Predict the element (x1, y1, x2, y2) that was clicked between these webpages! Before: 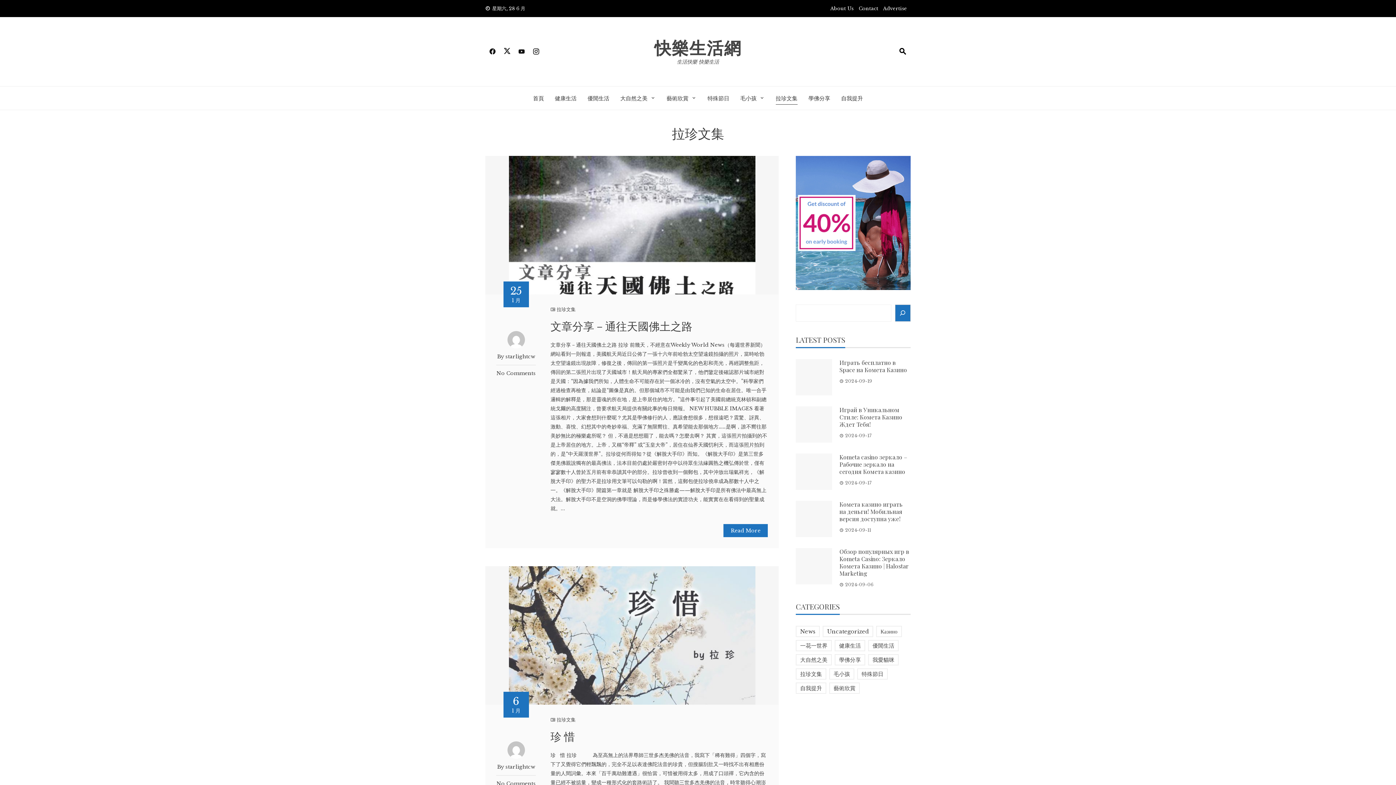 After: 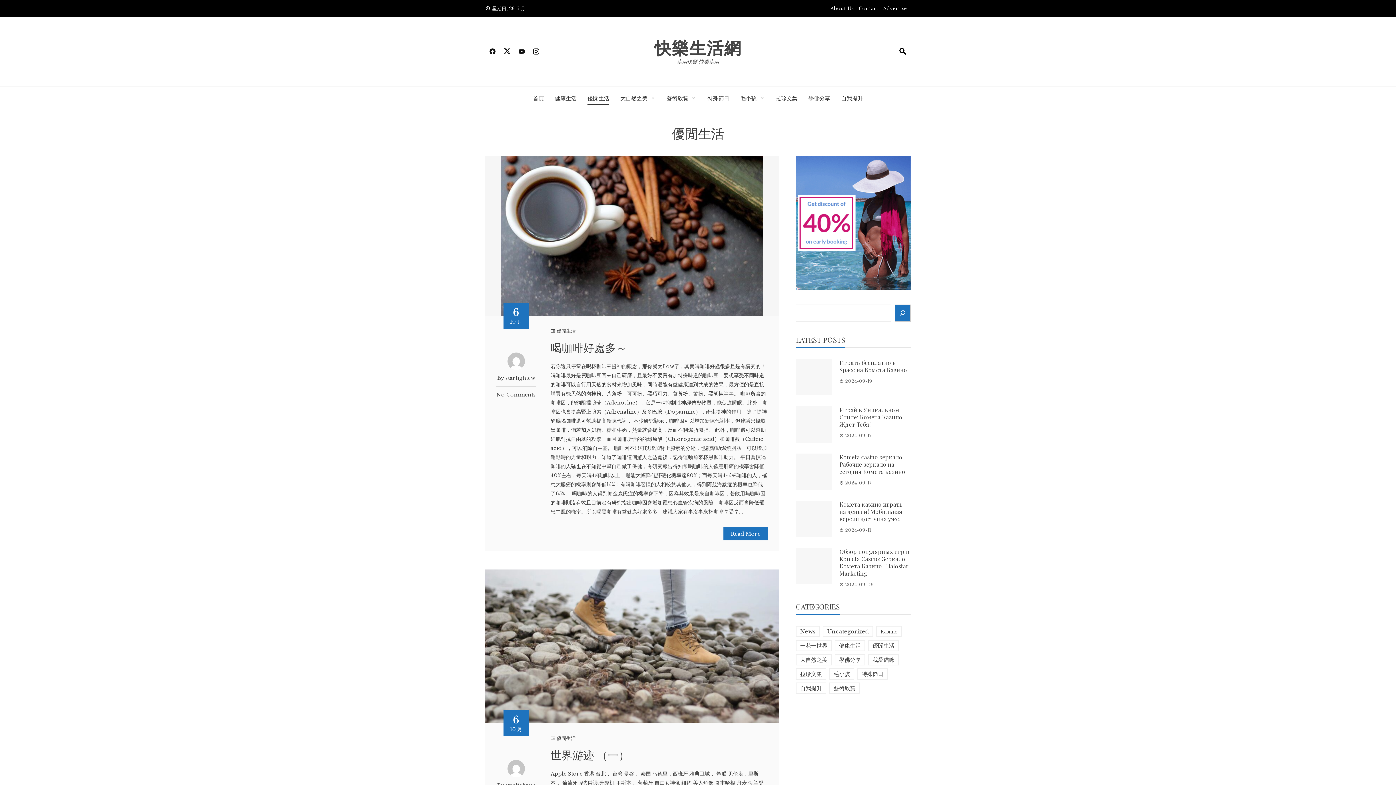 Action: bbox: (587, 92, 609, 104) label: 優閒生活